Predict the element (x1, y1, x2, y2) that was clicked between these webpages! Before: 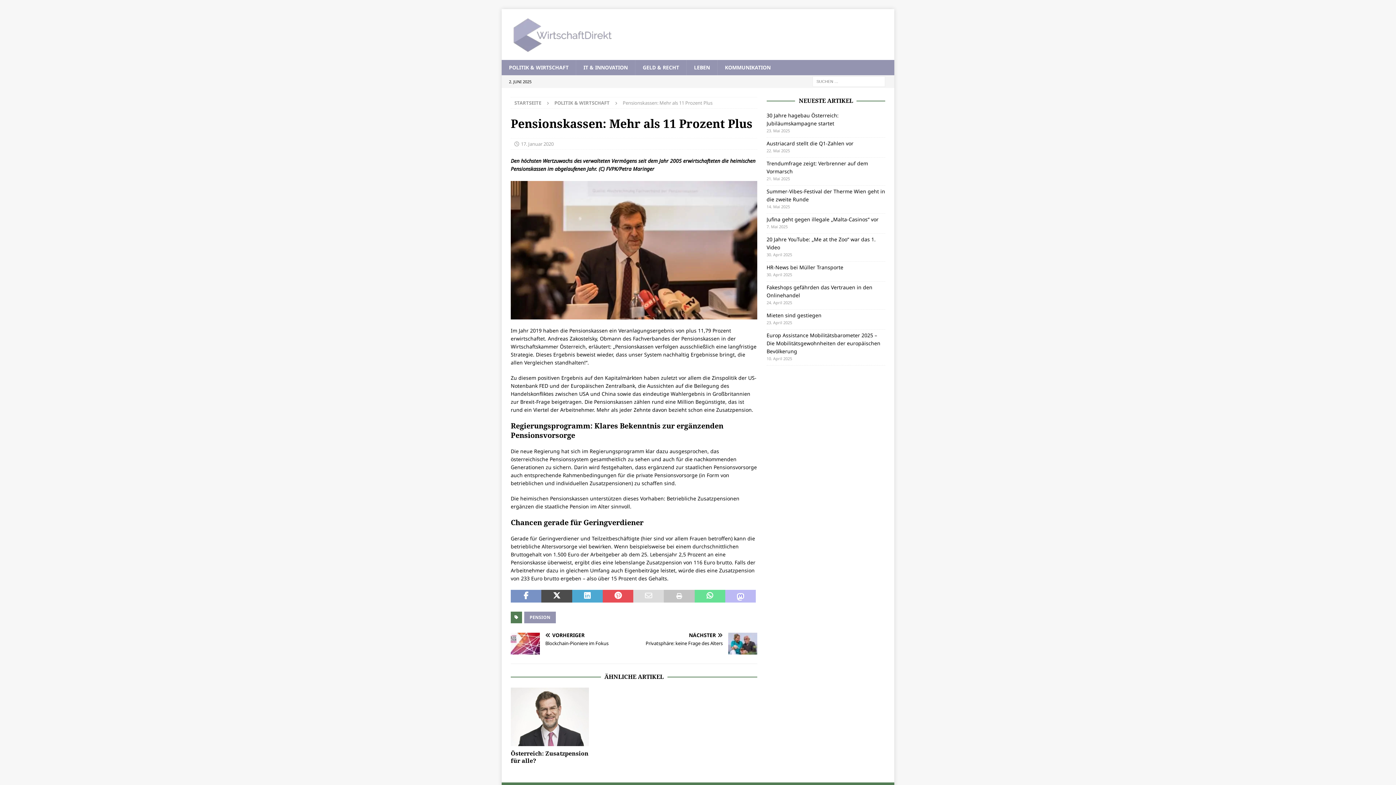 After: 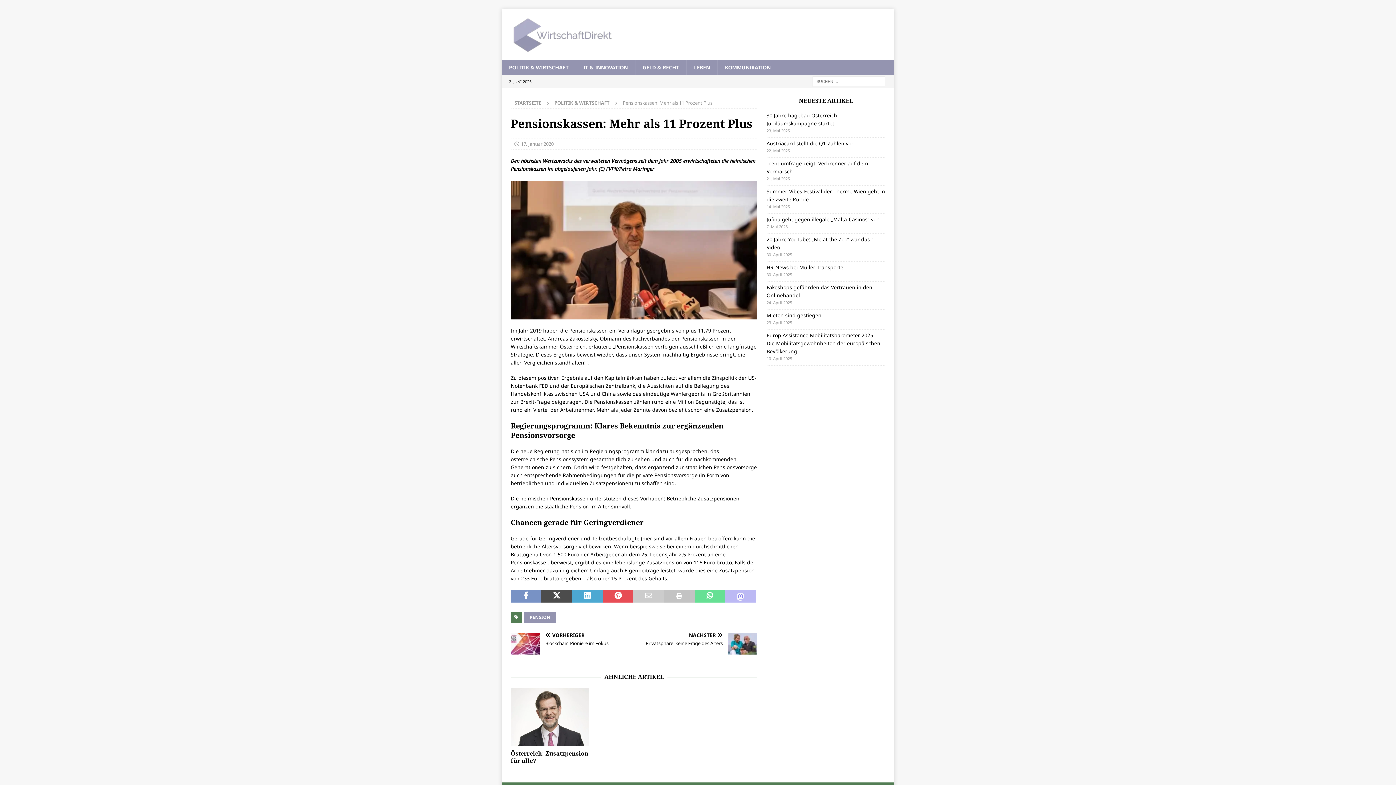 Action: bbox: (633, 590, 664, 602)